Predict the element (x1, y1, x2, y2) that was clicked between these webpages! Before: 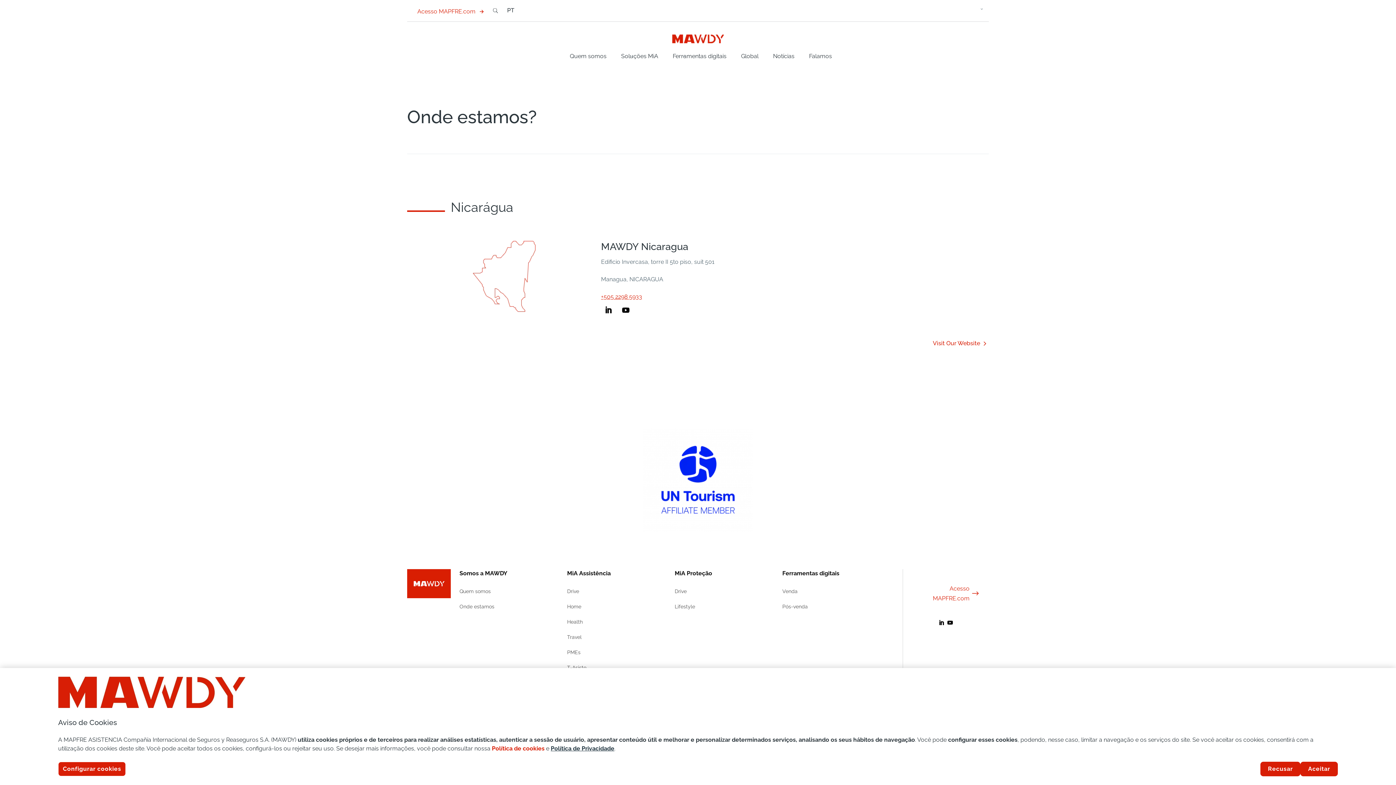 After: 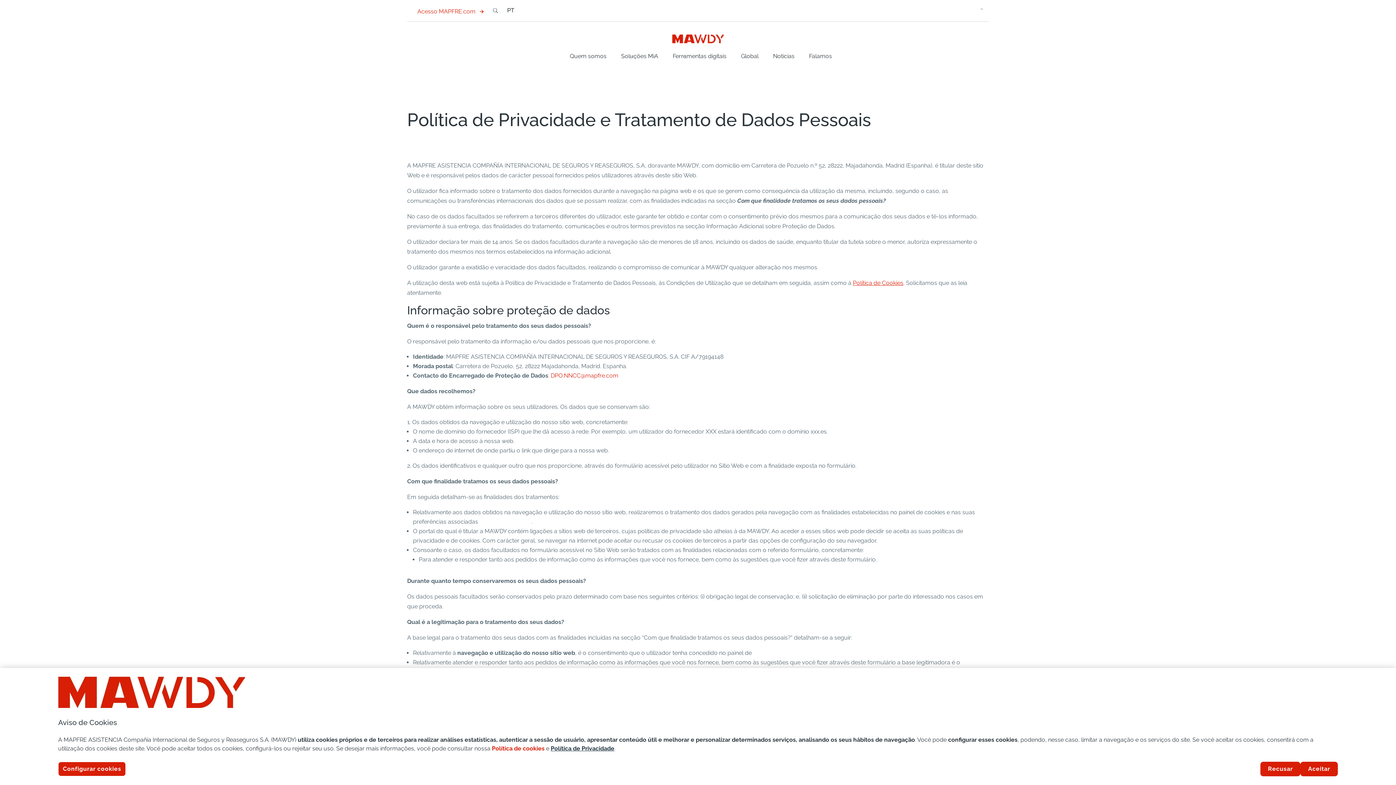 Action: bbox: (550, 745, 614, 752) label: Política de Privacidade